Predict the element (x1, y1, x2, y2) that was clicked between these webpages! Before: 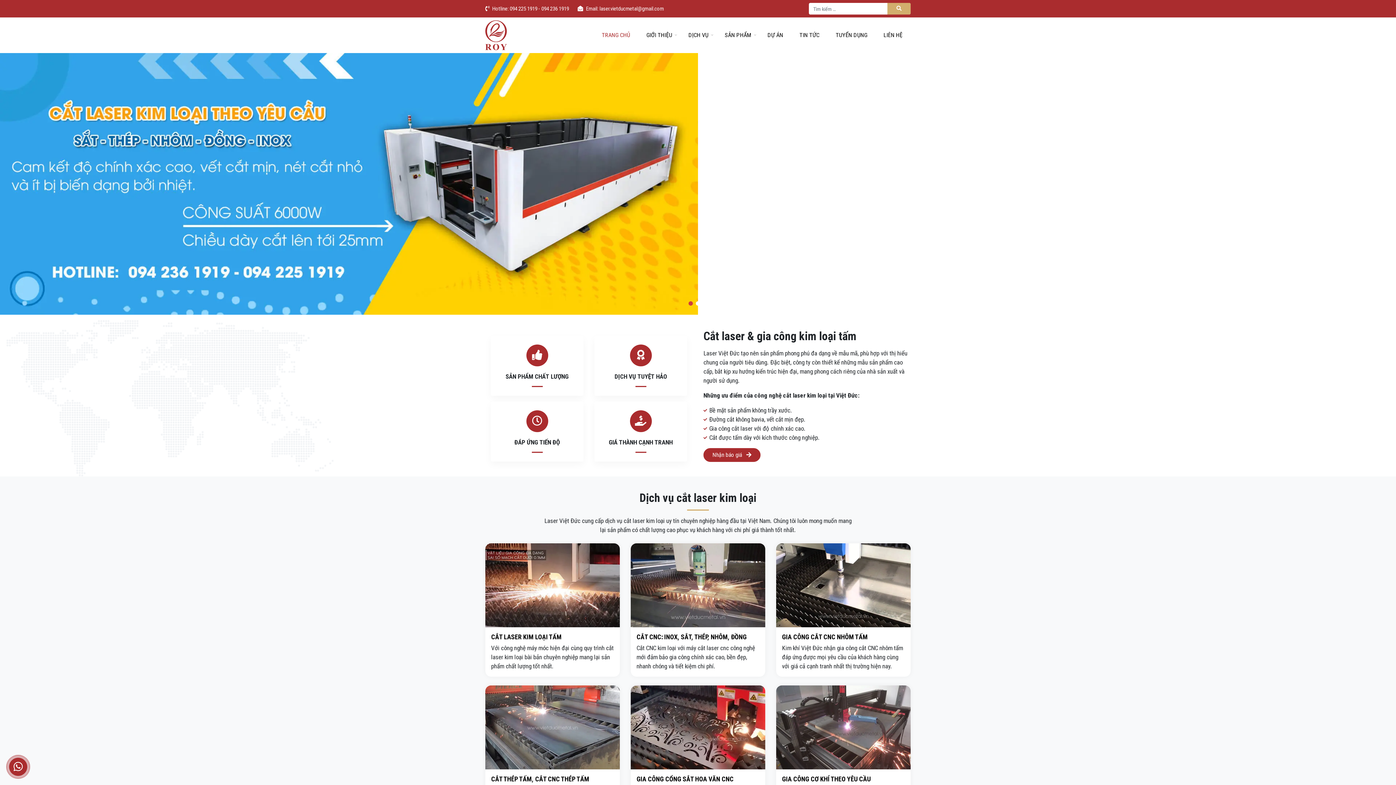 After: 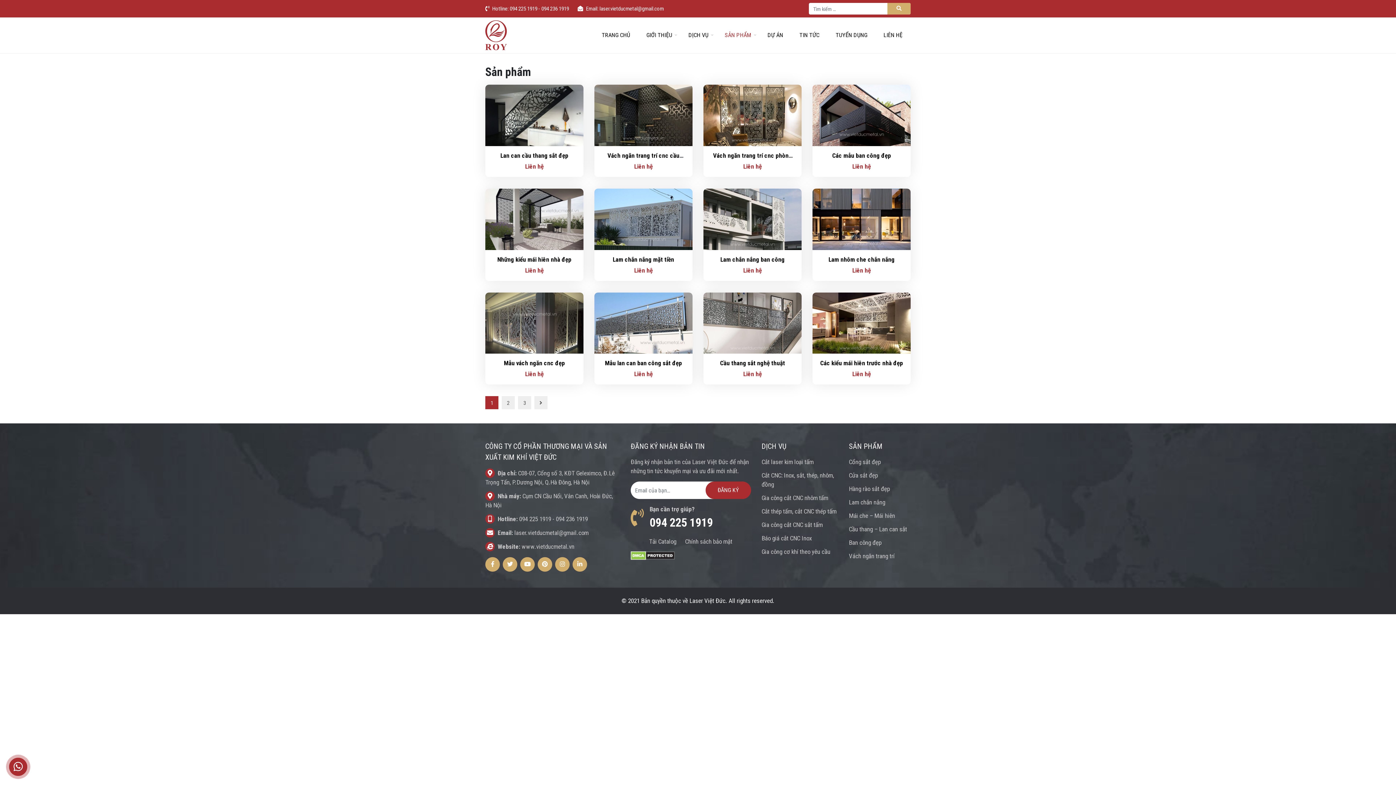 Action: label: SẢN PHẨM bbox: (717, 25, 758, 45)